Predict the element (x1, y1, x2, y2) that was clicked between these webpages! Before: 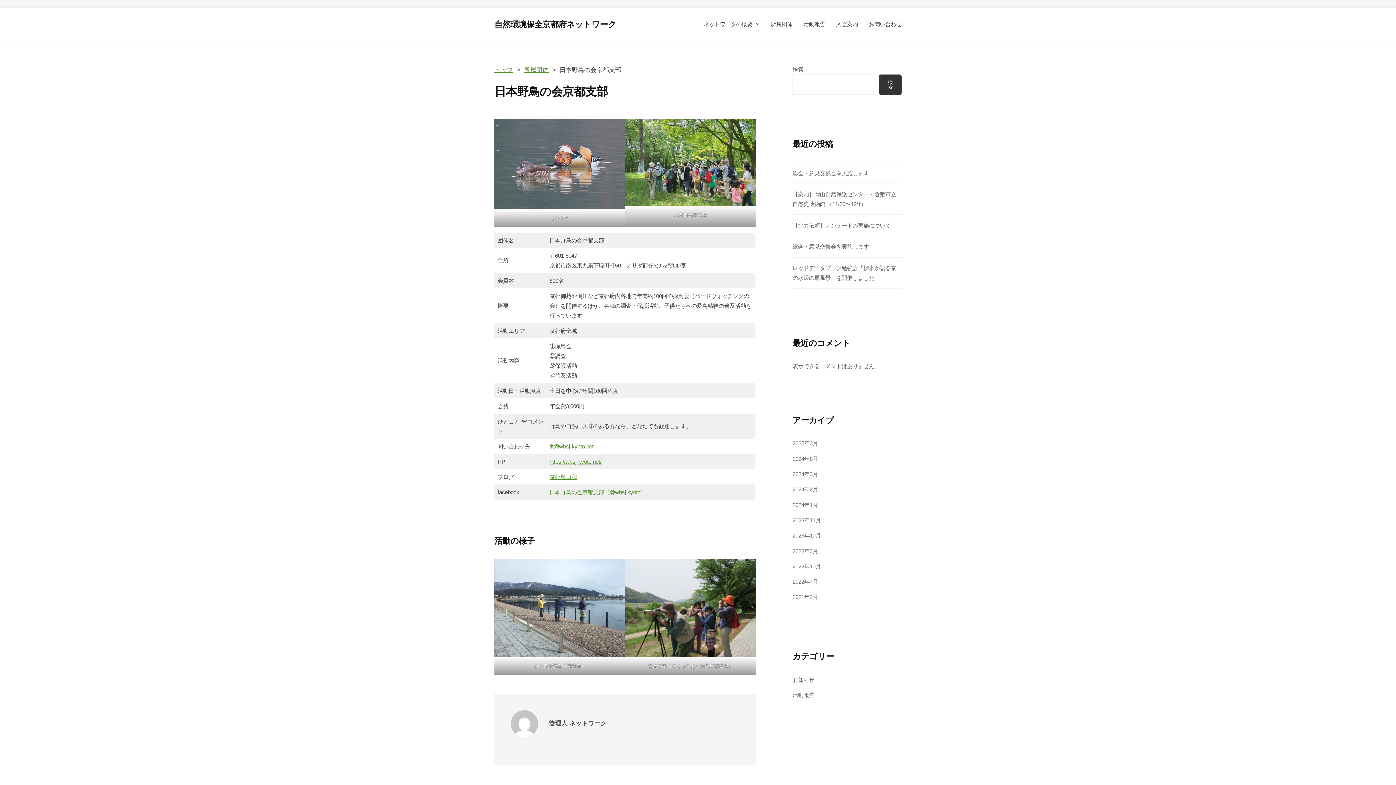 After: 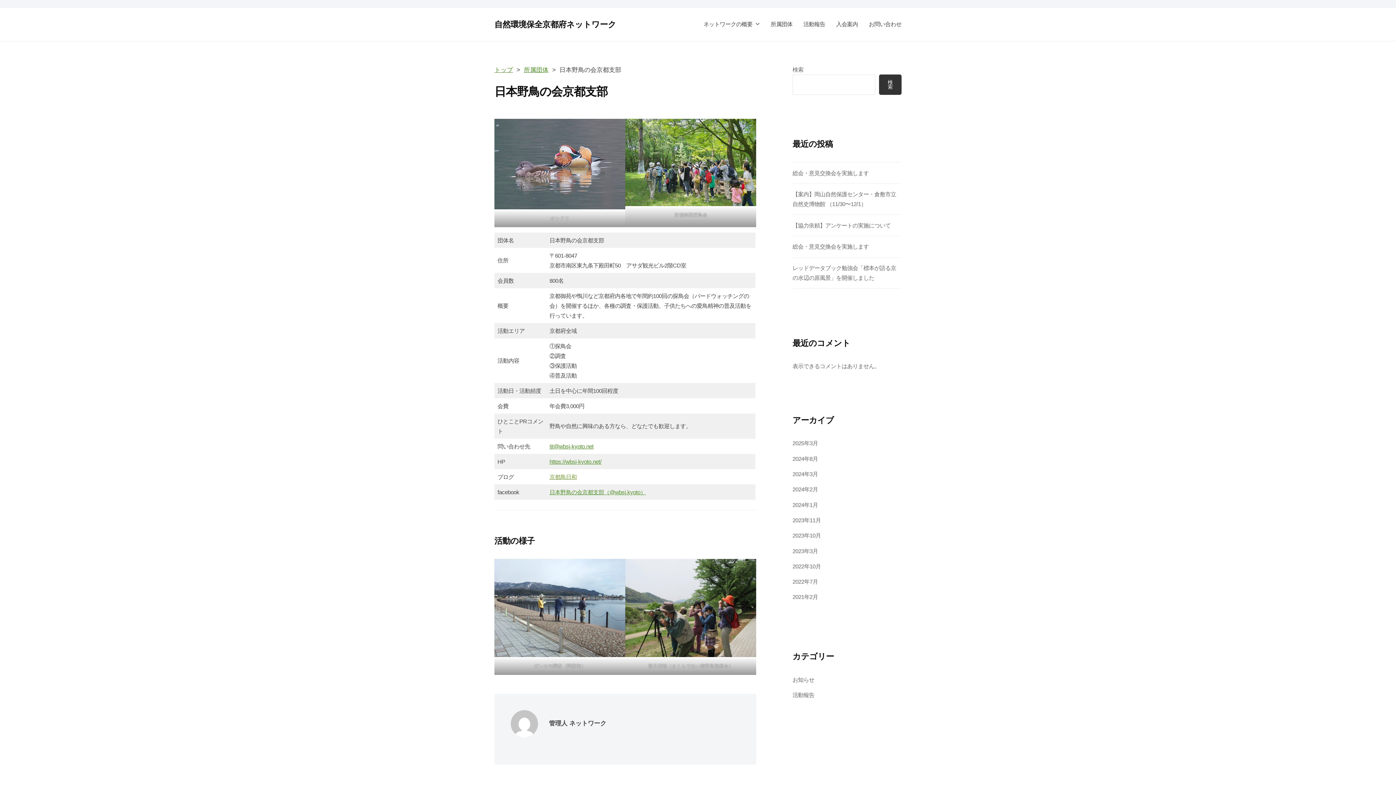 Action: label: 京都鳥日和 bbox: (549, 474, 576, 480)